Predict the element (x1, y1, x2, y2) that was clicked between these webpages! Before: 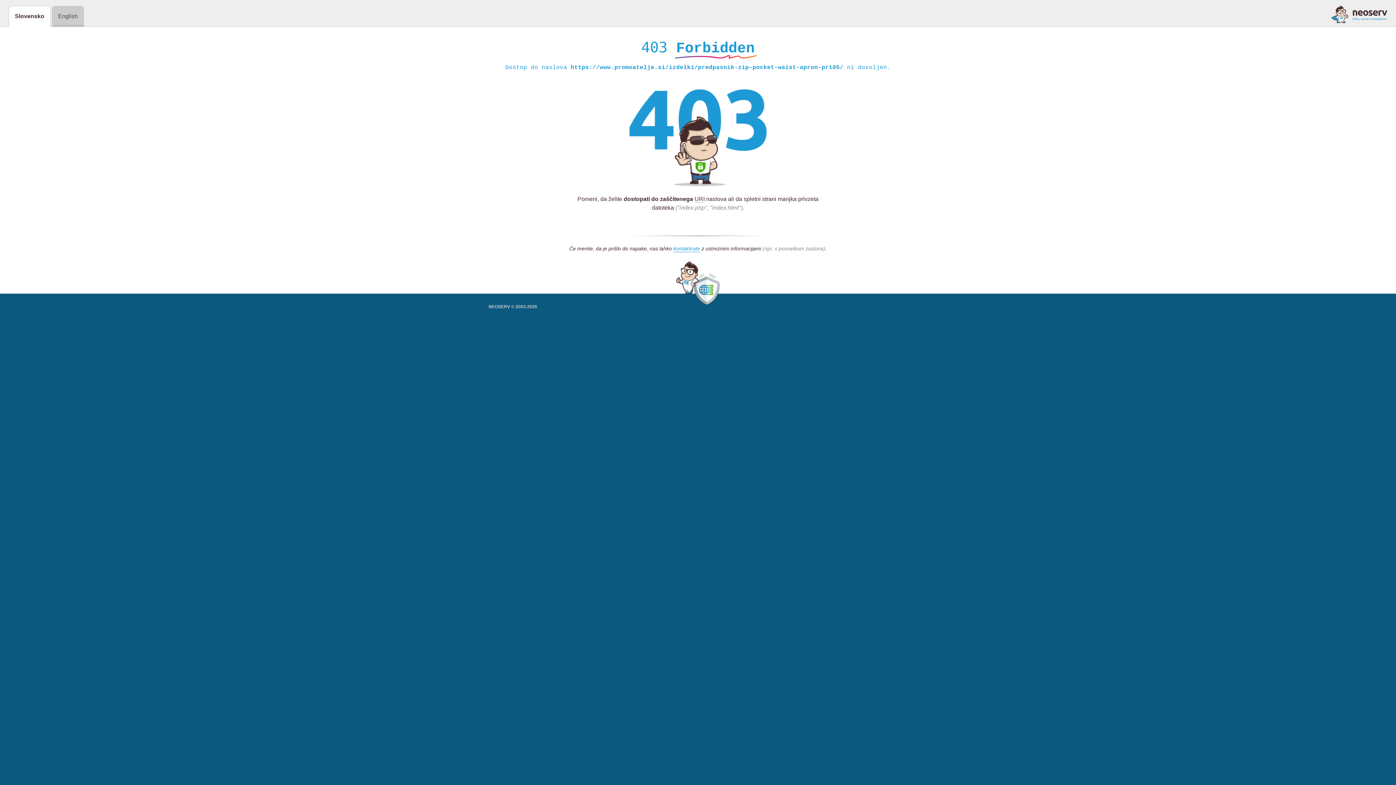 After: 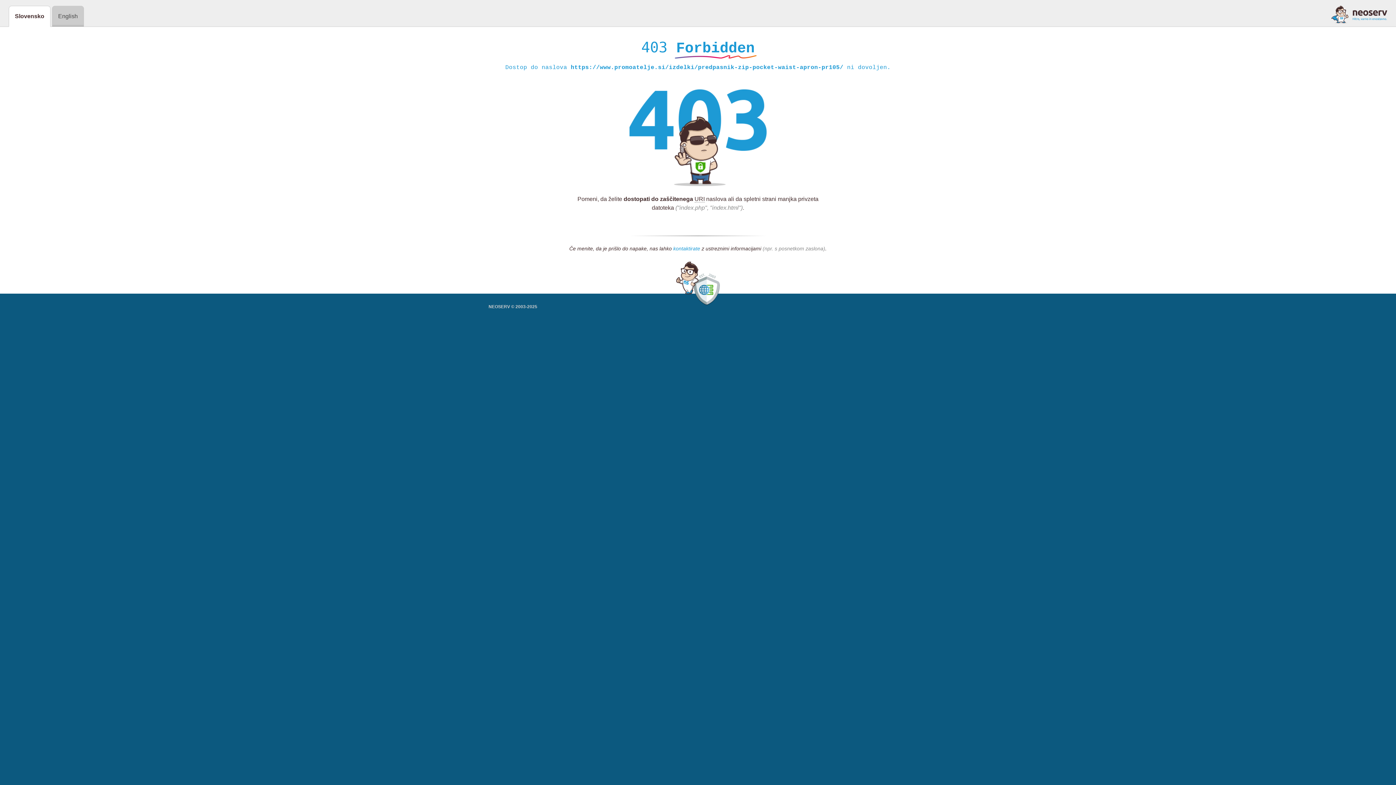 Action: label: kontaktirate bbox: (673, 245, 700, 252)